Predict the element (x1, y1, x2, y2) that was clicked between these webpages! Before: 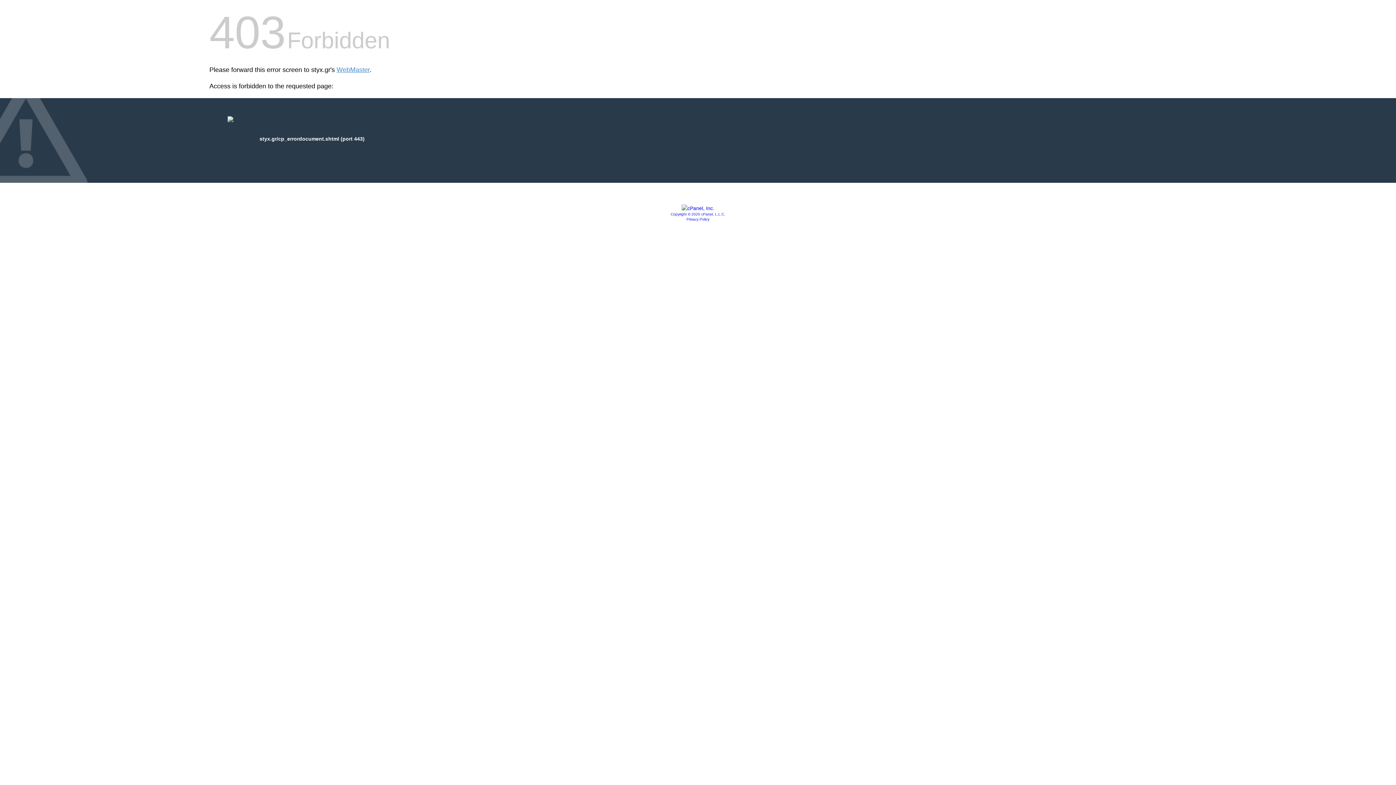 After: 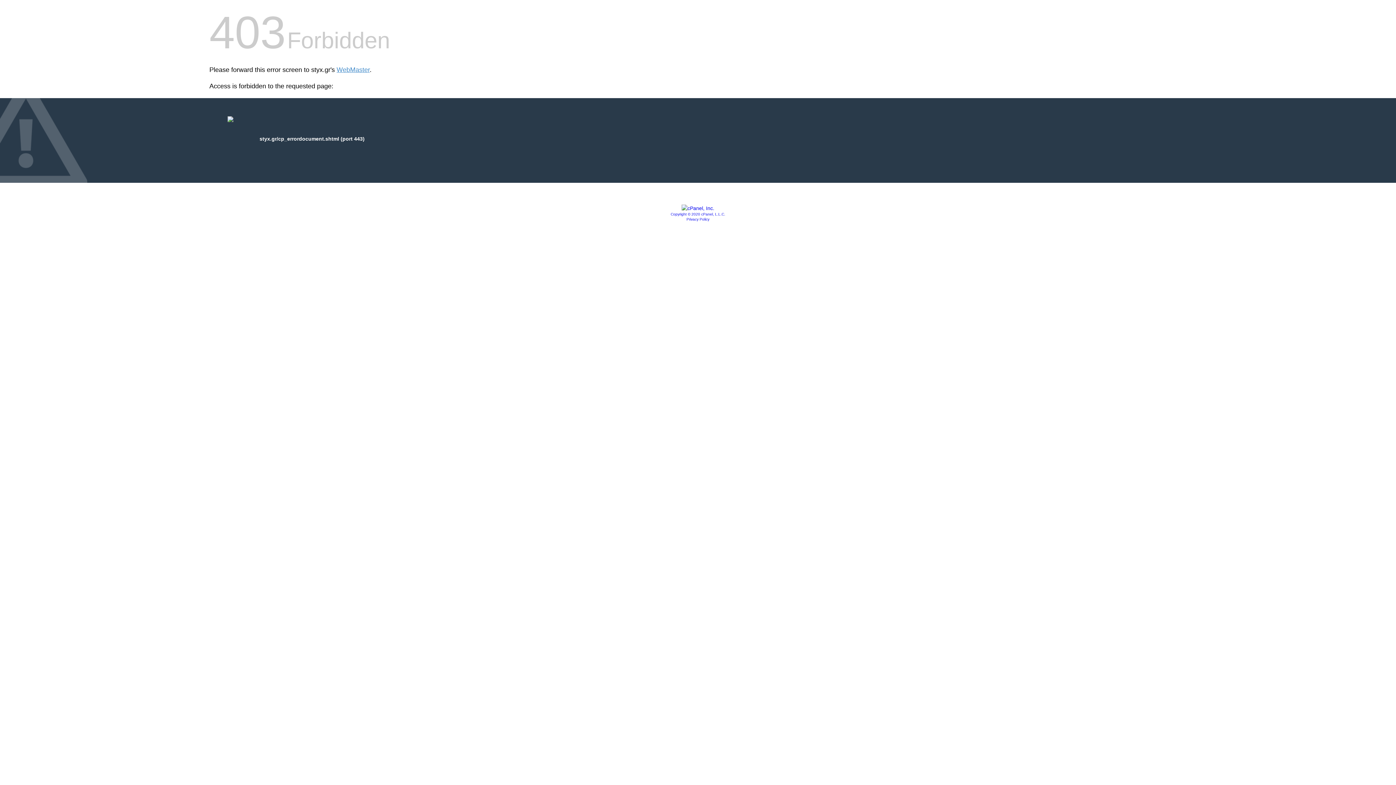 Action: bbox: (670, 212, 725, 216) label: Copyright © 2020 cPanel, L.L.C.